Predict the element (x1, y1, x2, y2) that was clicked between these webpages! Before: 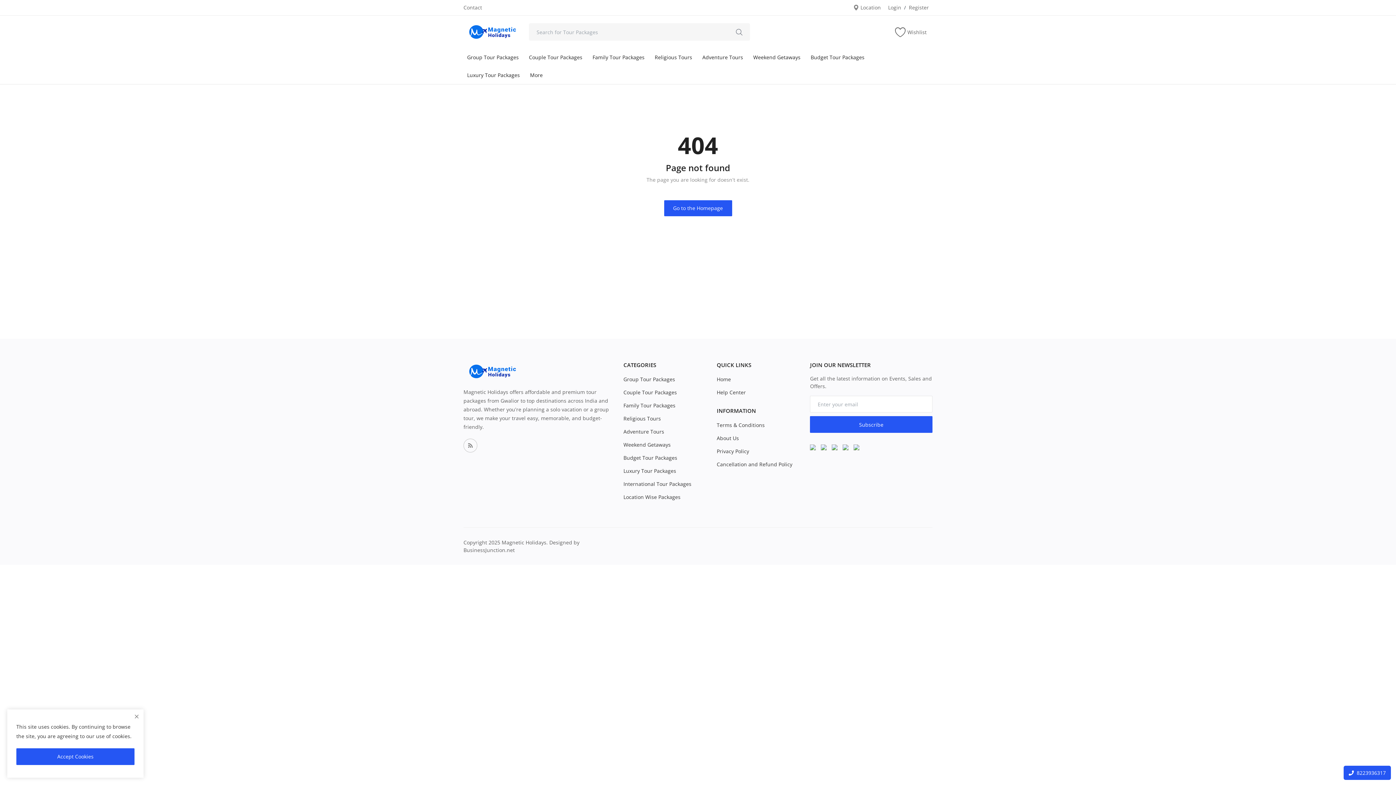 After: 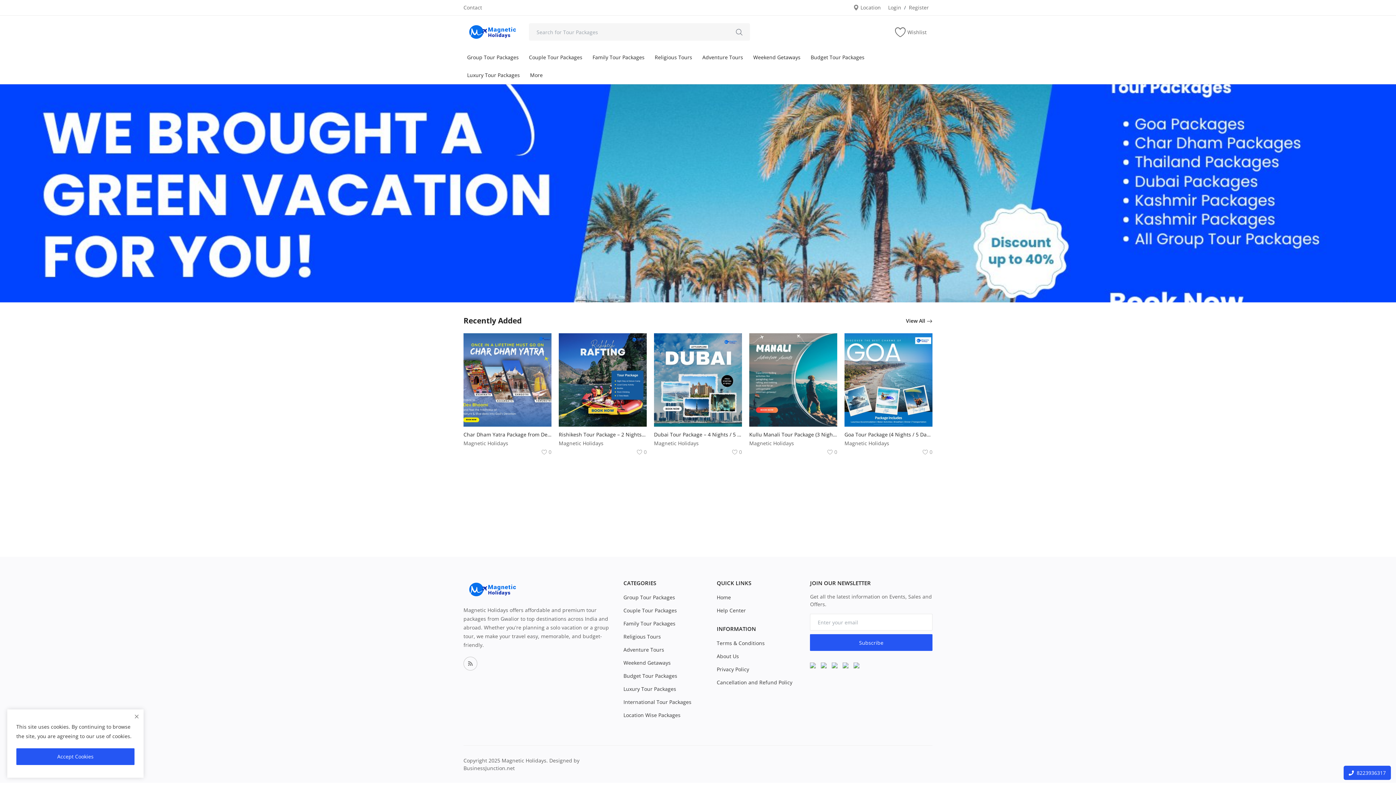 Action: bbox: (463, 360, 612, 382)